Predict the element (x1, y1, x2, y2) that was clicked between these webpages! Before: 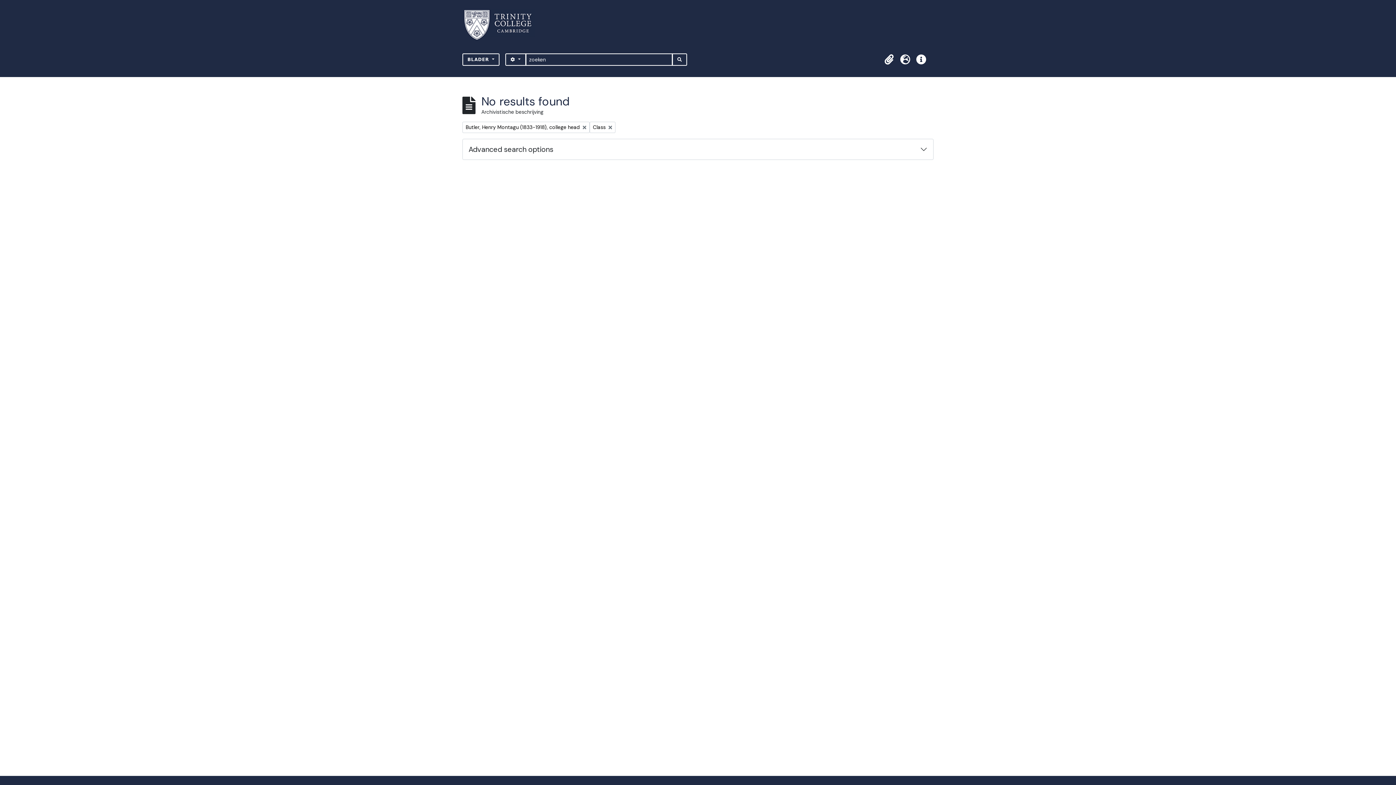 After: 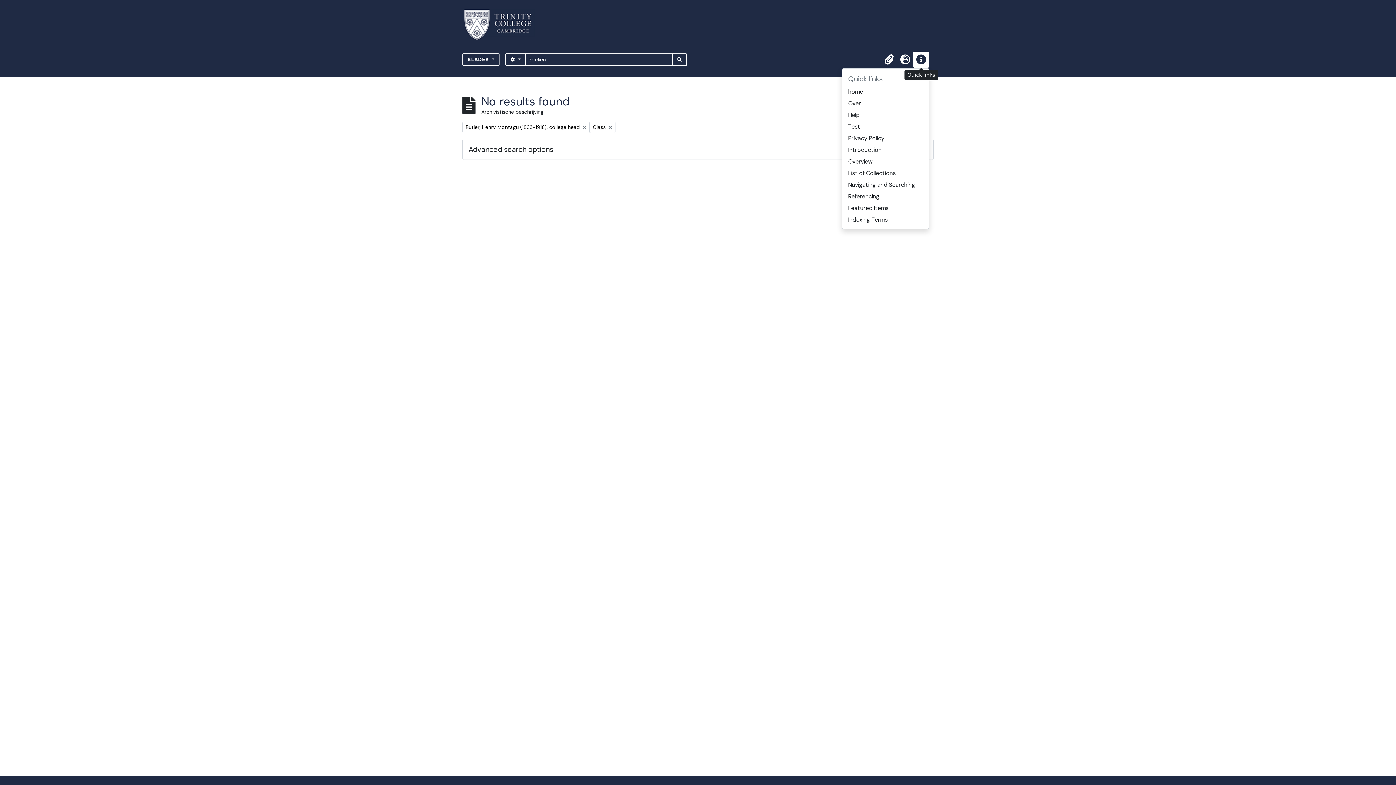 Action: label: Quick links bbox: (913, 51, 929, 67)